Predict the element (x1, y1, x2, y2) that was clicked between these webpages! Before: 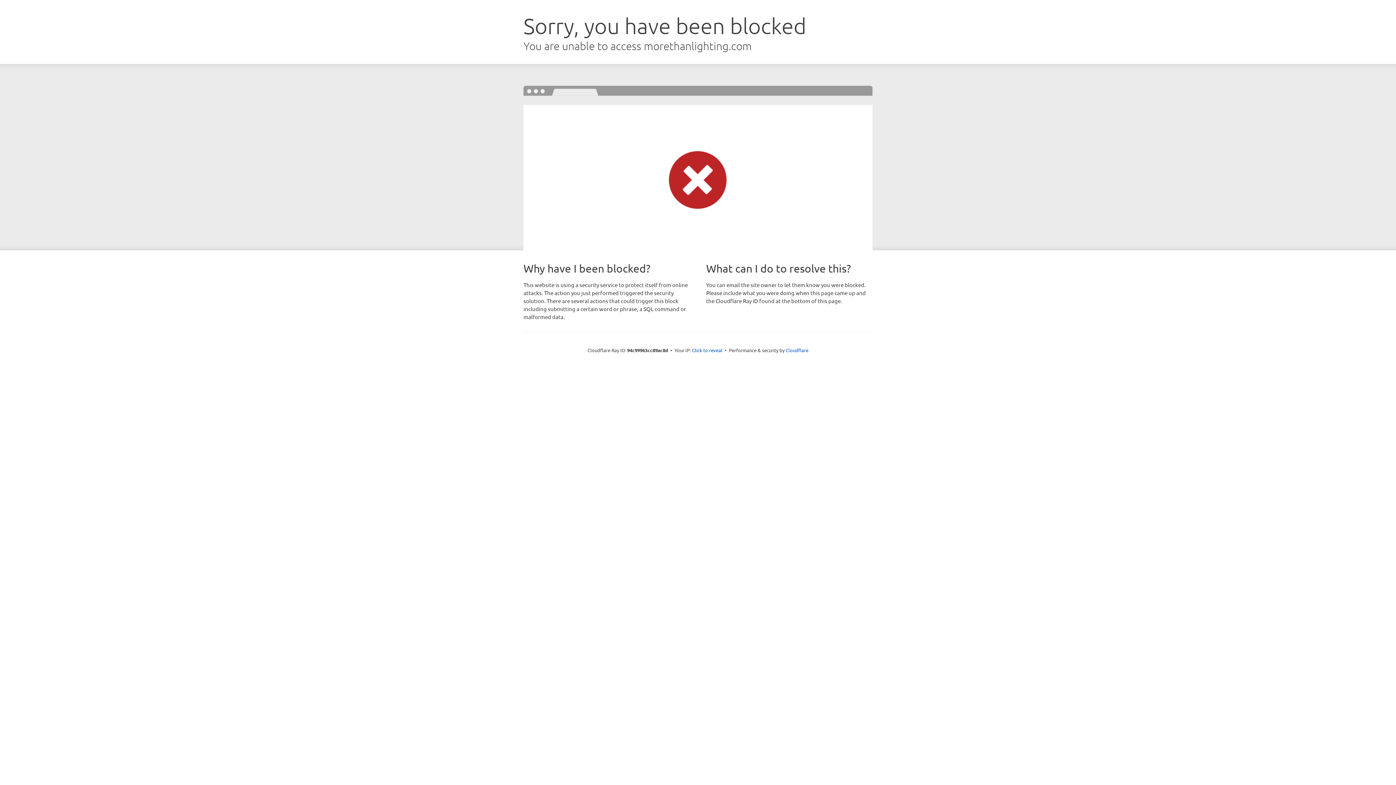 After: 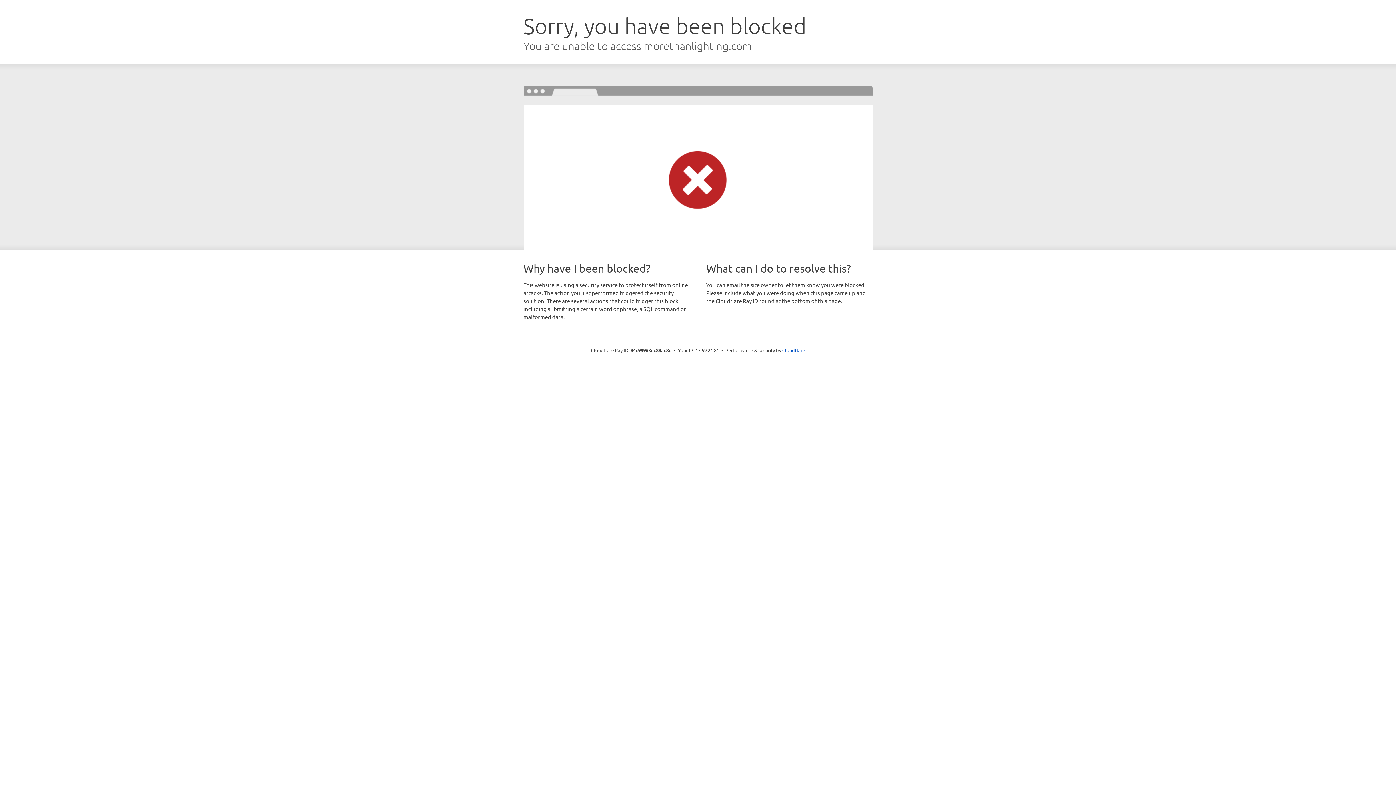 Action: bbox: (692, 346, 722, 353) label: Click to reveal